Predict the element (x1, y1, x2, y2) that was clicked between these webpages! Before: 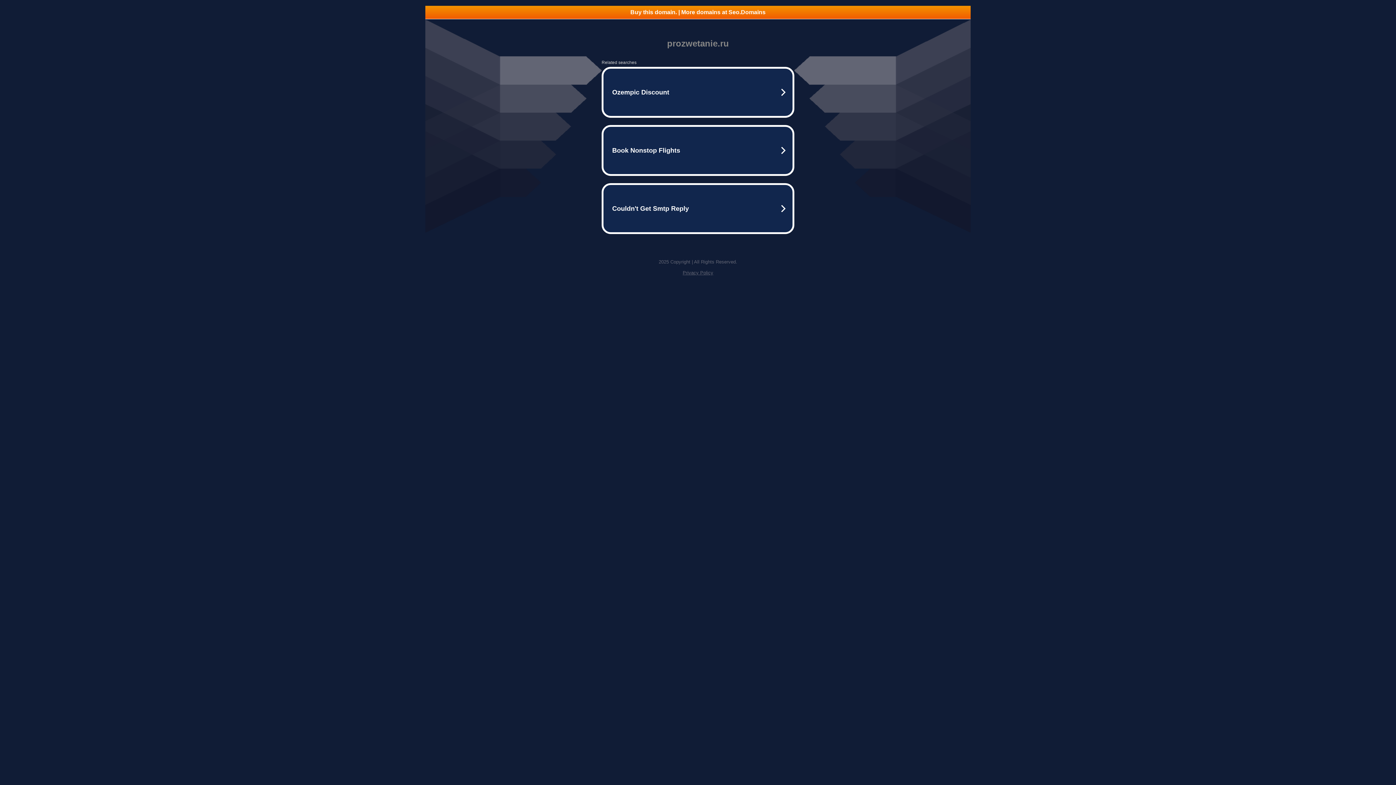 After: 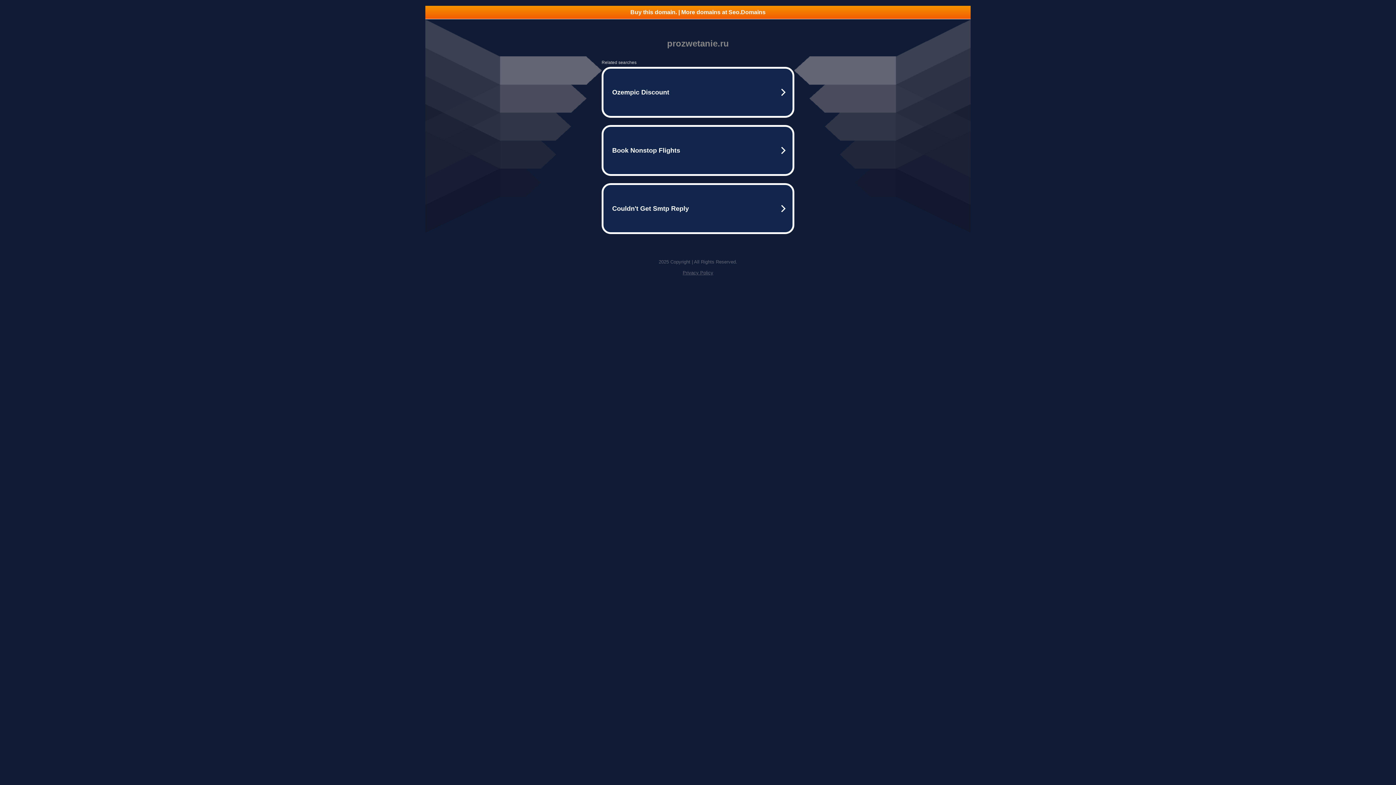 Action: bbox: (425, 5, 970, 18) label: Buy this domain. | More domains at Seo.Domains